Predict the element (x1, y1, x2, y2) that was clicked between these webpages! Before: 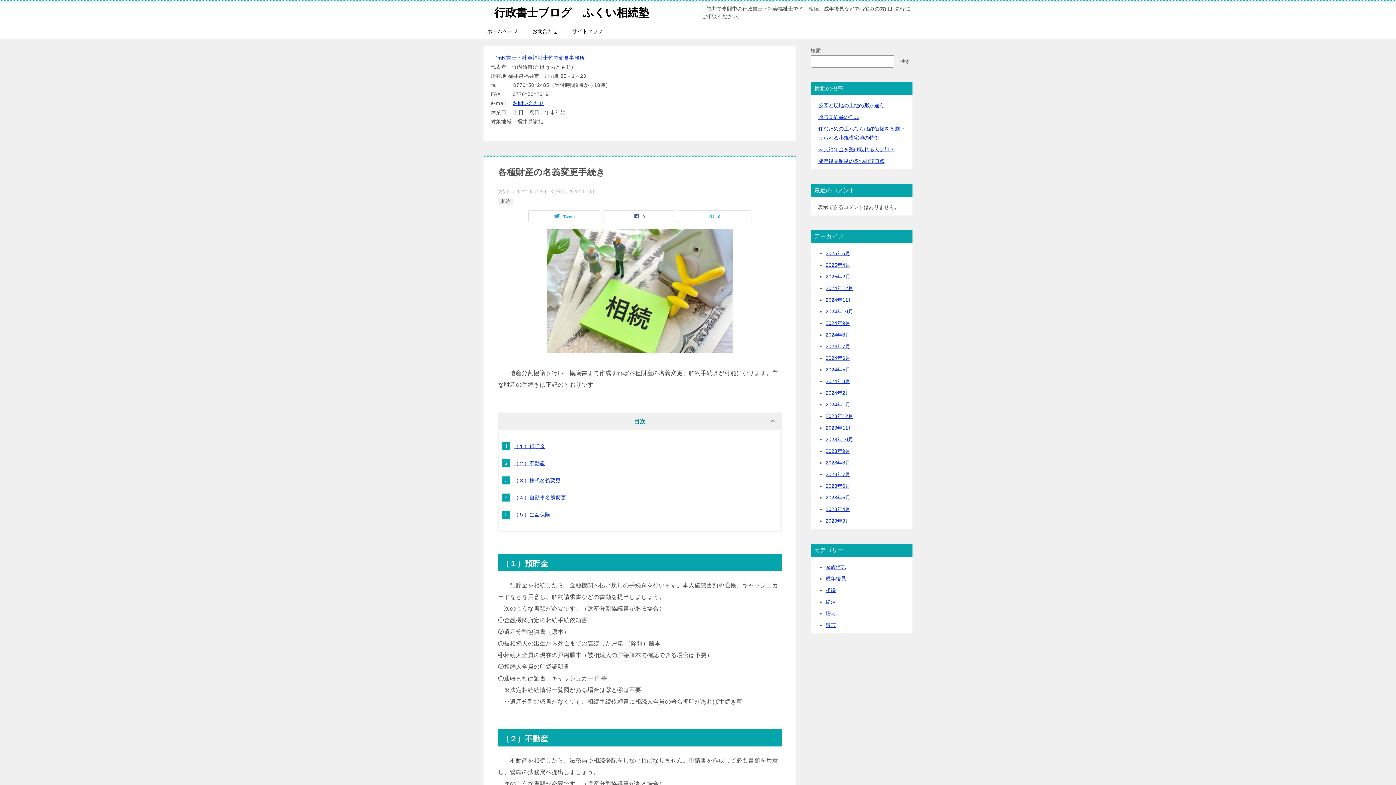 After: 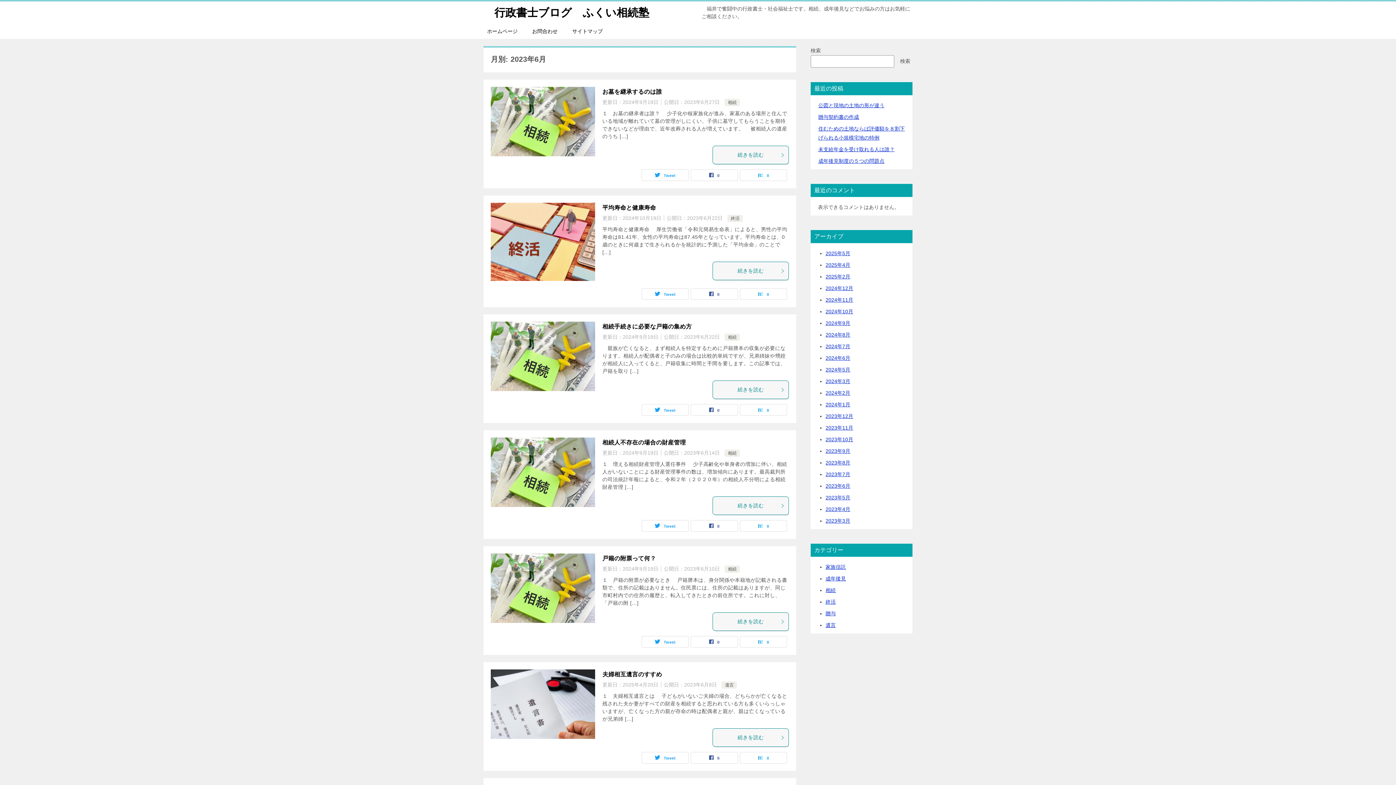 Action: bbox: (825, 483, 850, 489) label: 2023年6月